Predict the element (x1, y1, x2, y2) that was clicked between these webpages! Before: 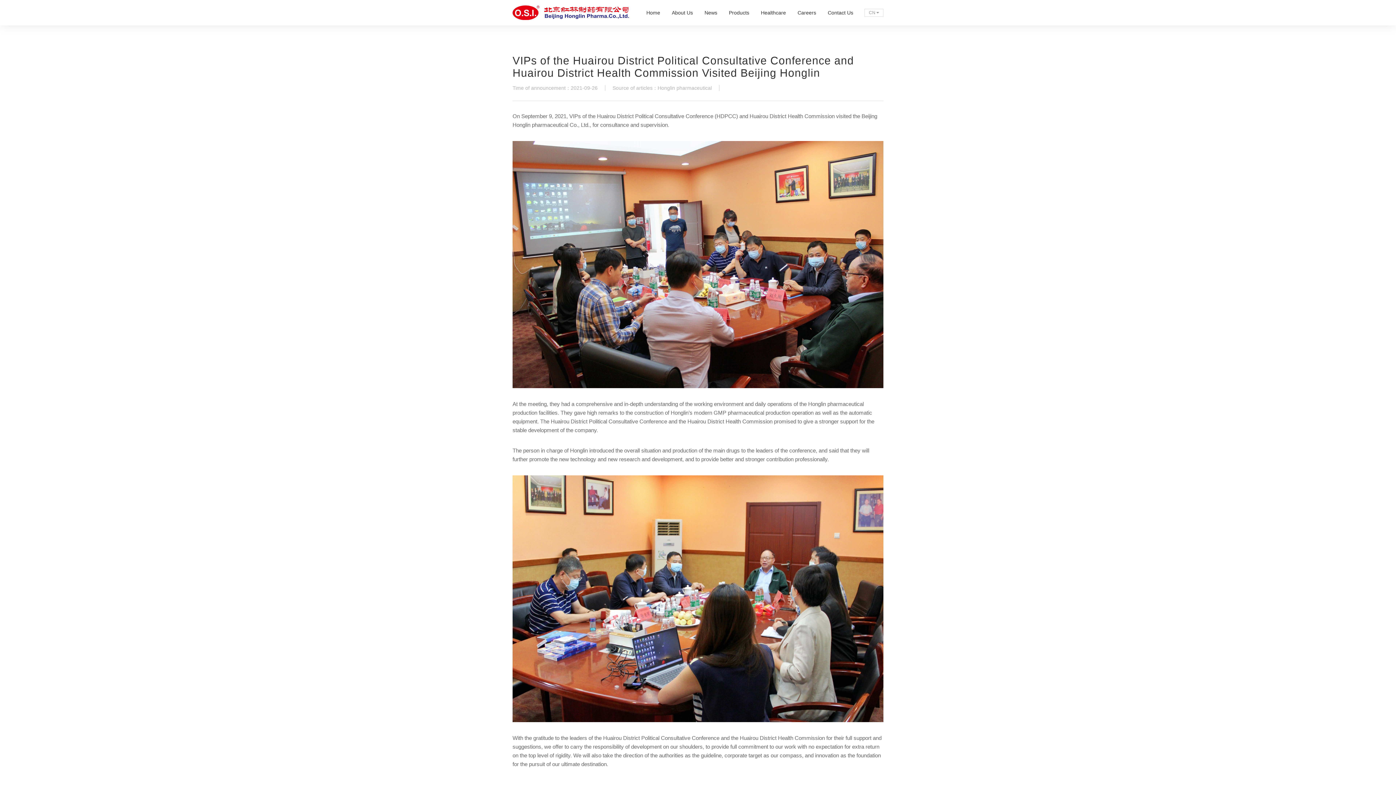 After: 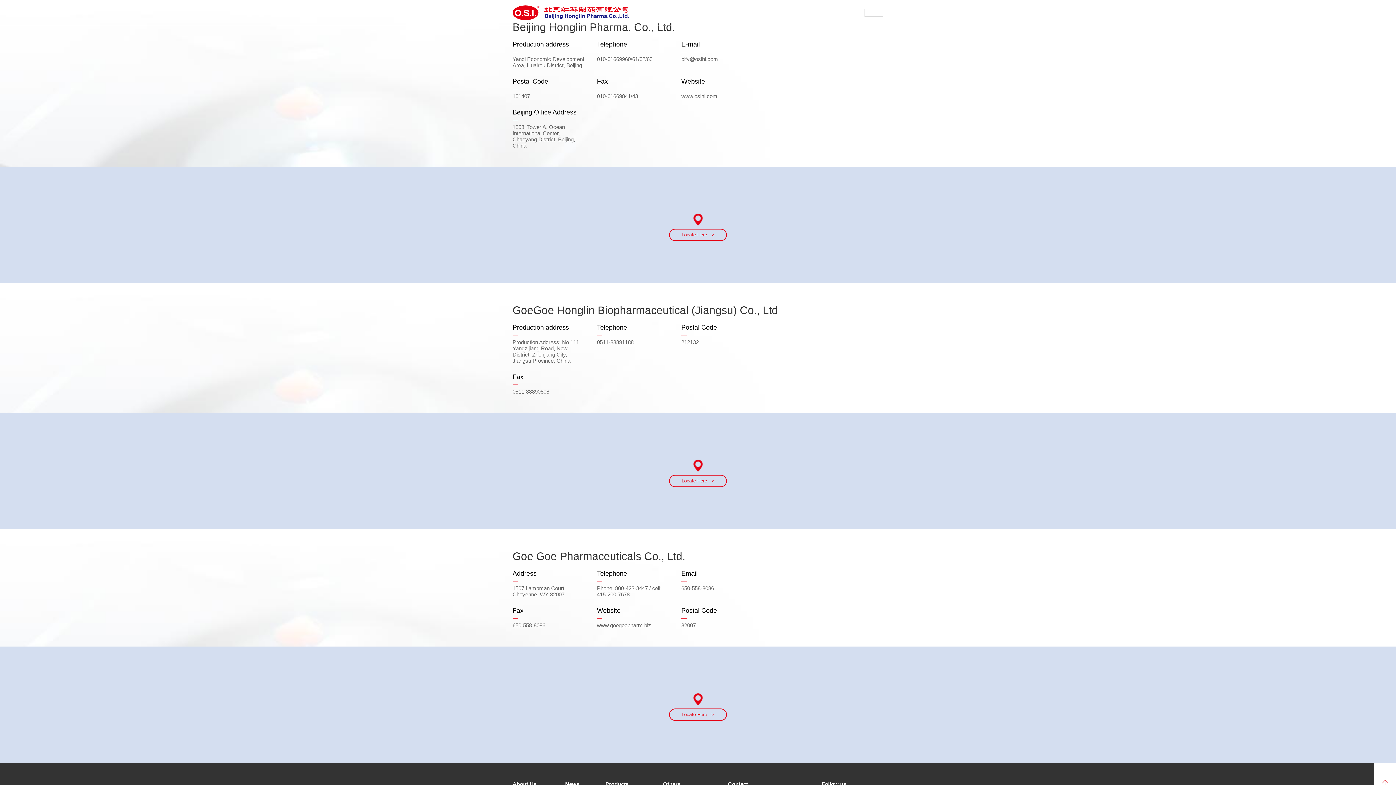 Action: bbox: (828, 0, 853, 24) label: Contact Us